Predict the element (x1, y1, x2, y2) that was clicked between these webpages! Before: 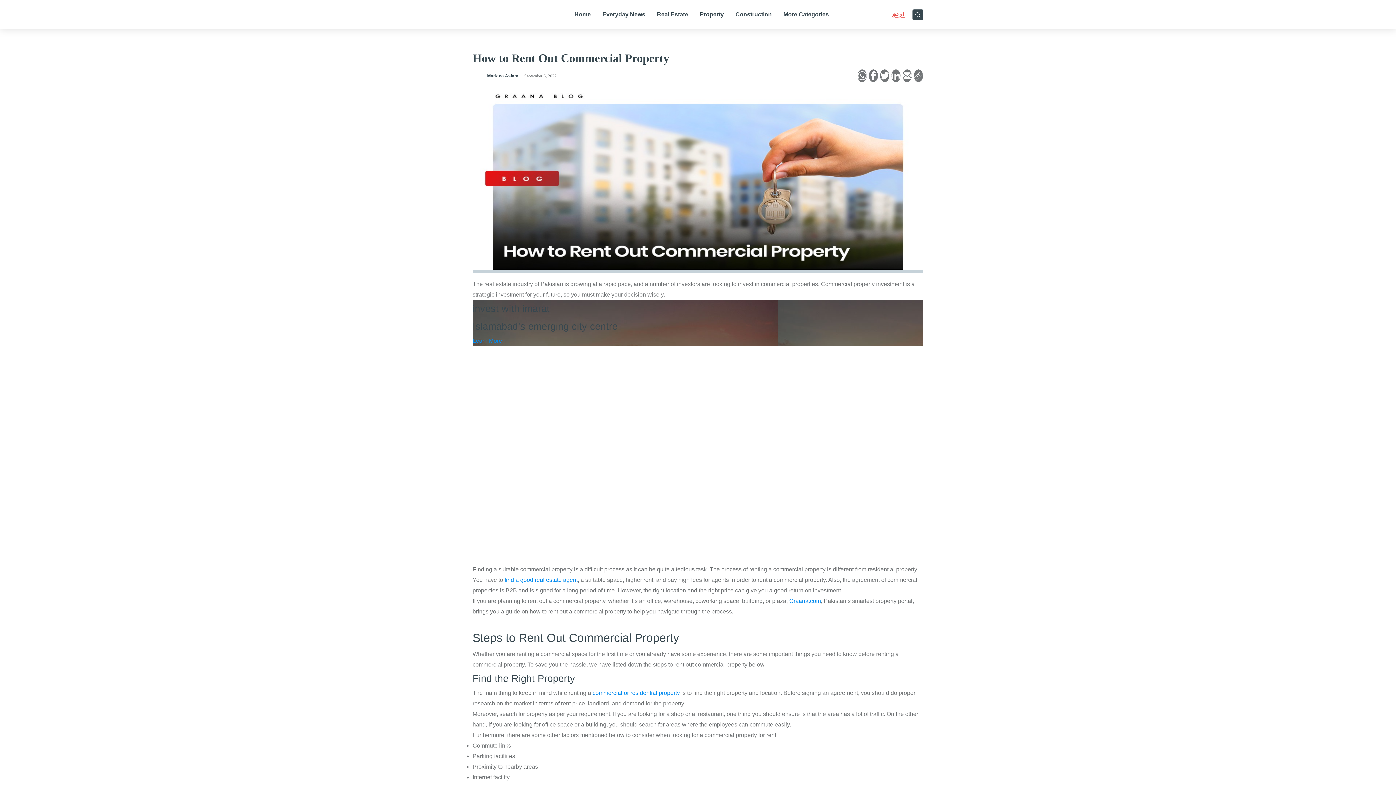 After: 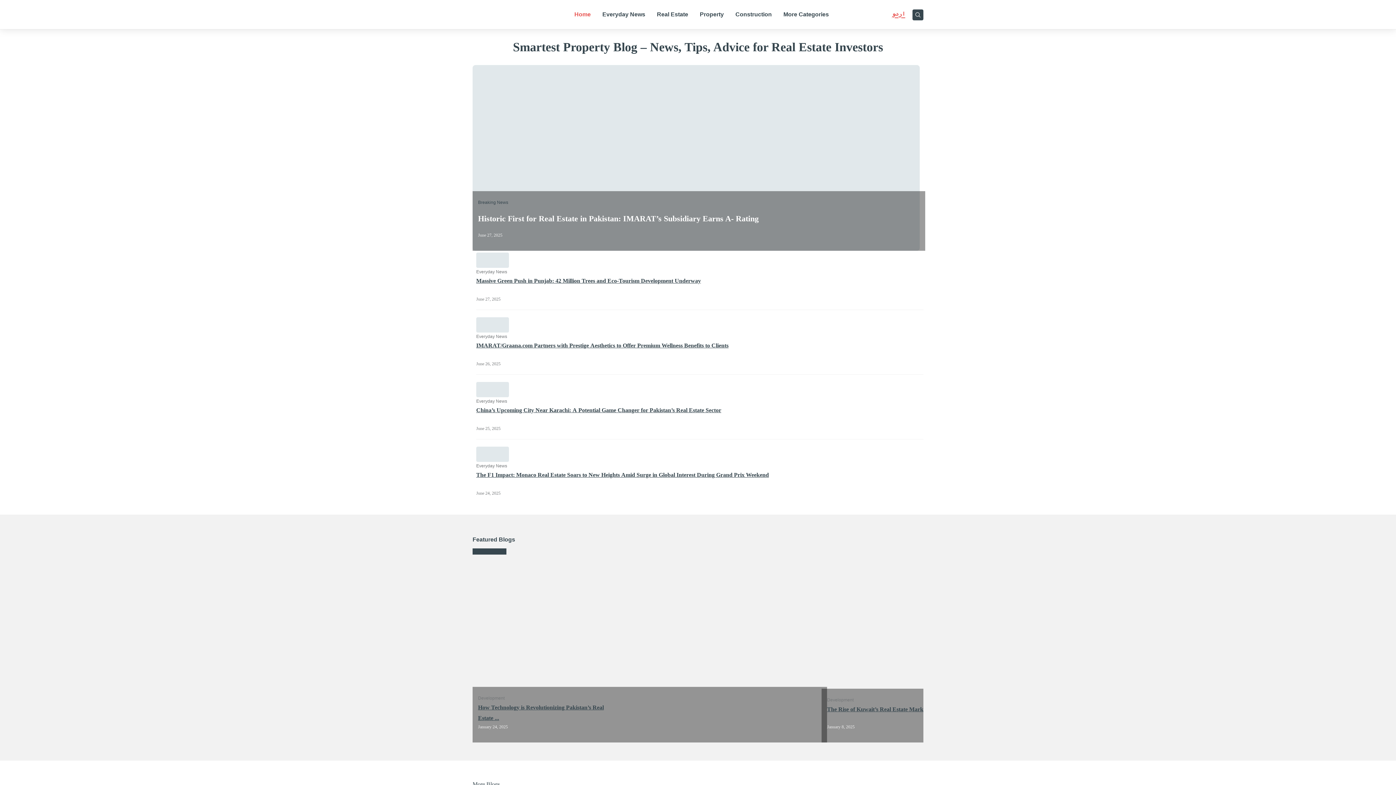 Action: bbox: (568, 0, 596, 29) label: Home